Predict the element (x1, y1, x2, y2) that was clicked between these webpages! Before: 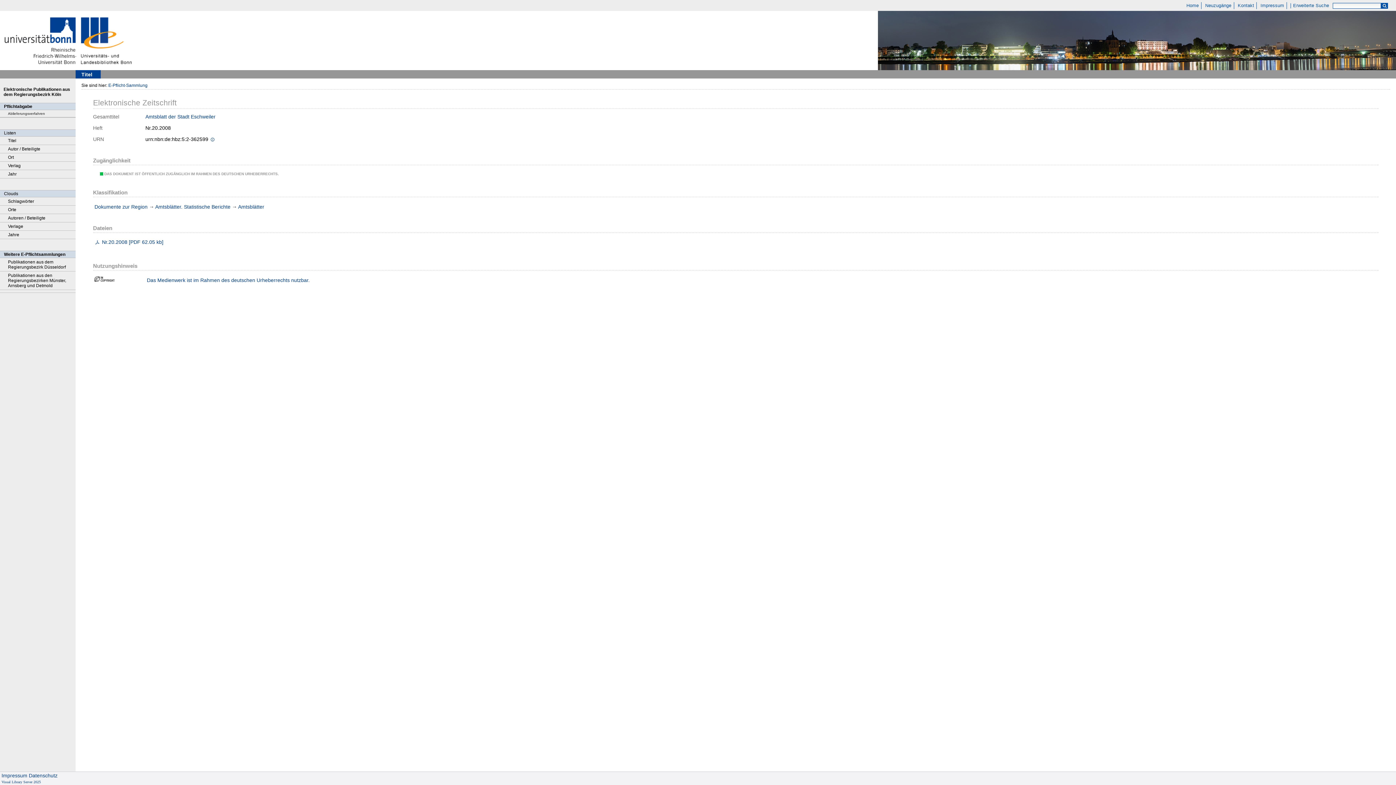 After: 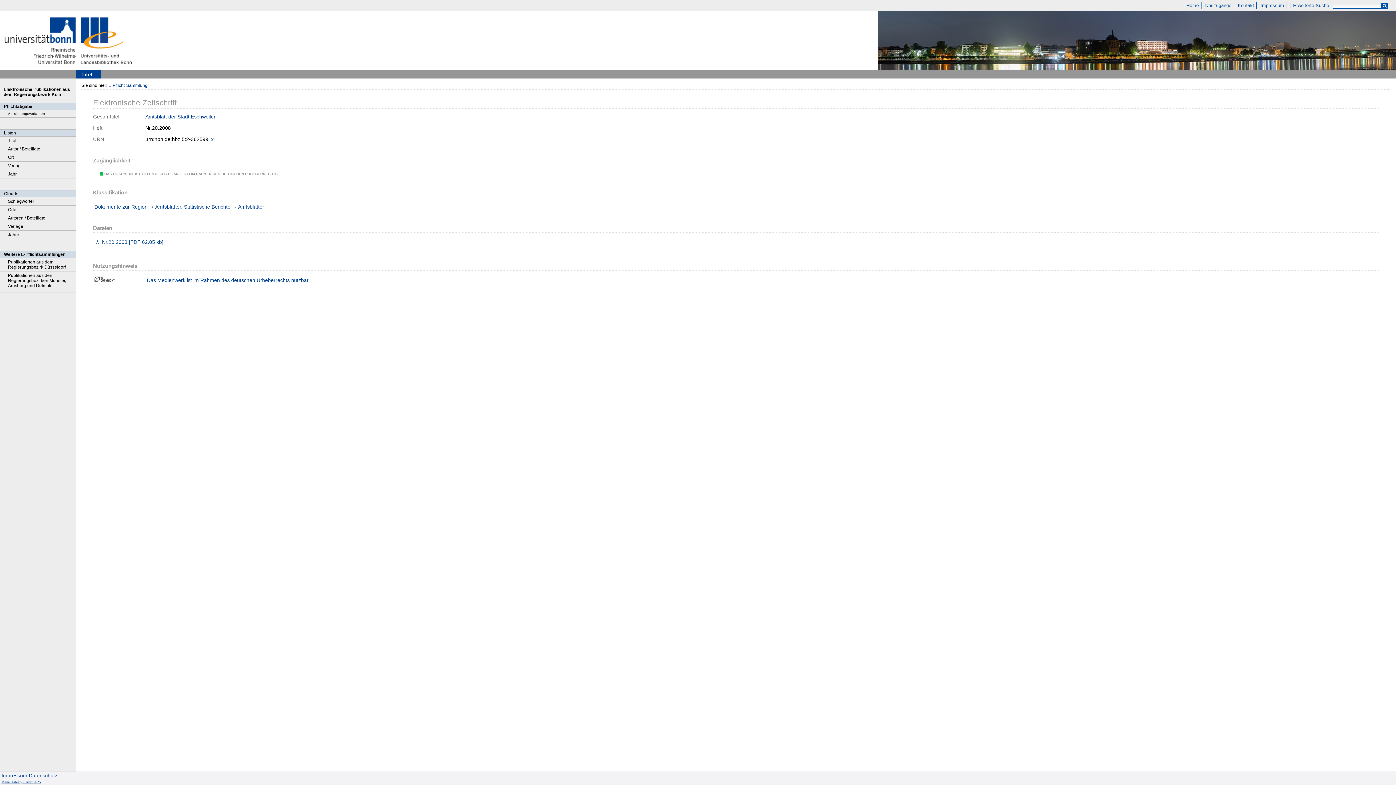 Action: bbox: (1, 780, 40, 784) label: Visual Library Server 2025